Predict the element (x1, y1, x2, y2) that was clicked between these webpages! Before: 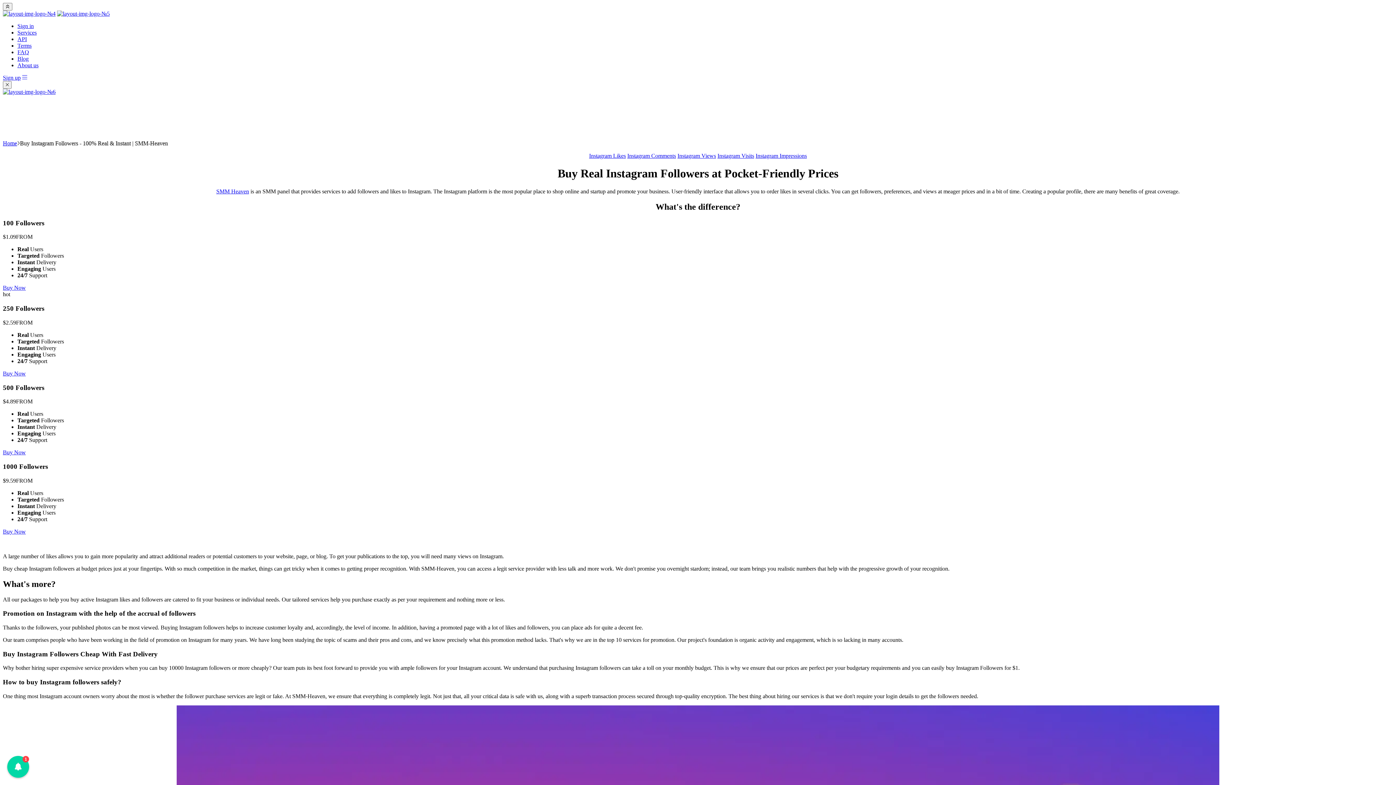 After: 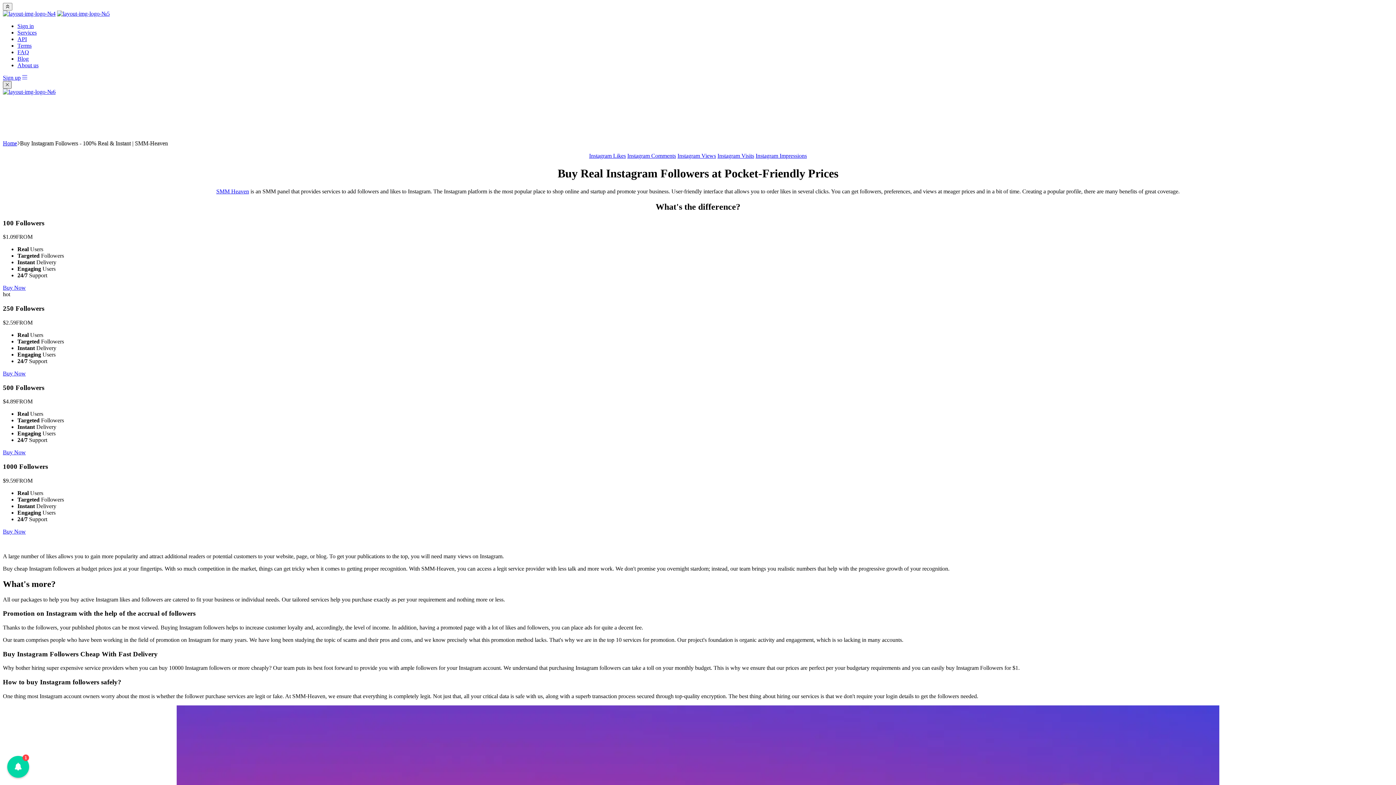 Action: bbox: (2, 81, 11, 88)